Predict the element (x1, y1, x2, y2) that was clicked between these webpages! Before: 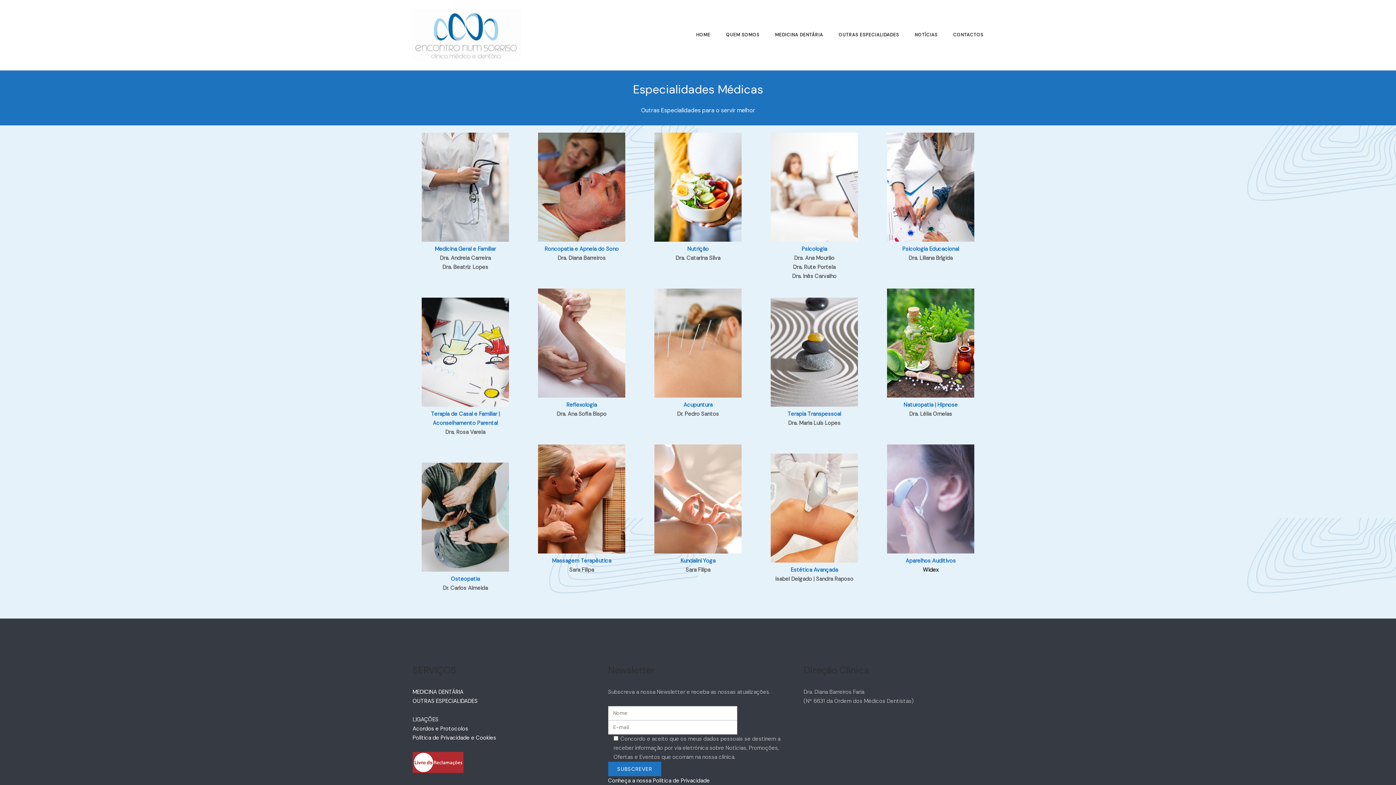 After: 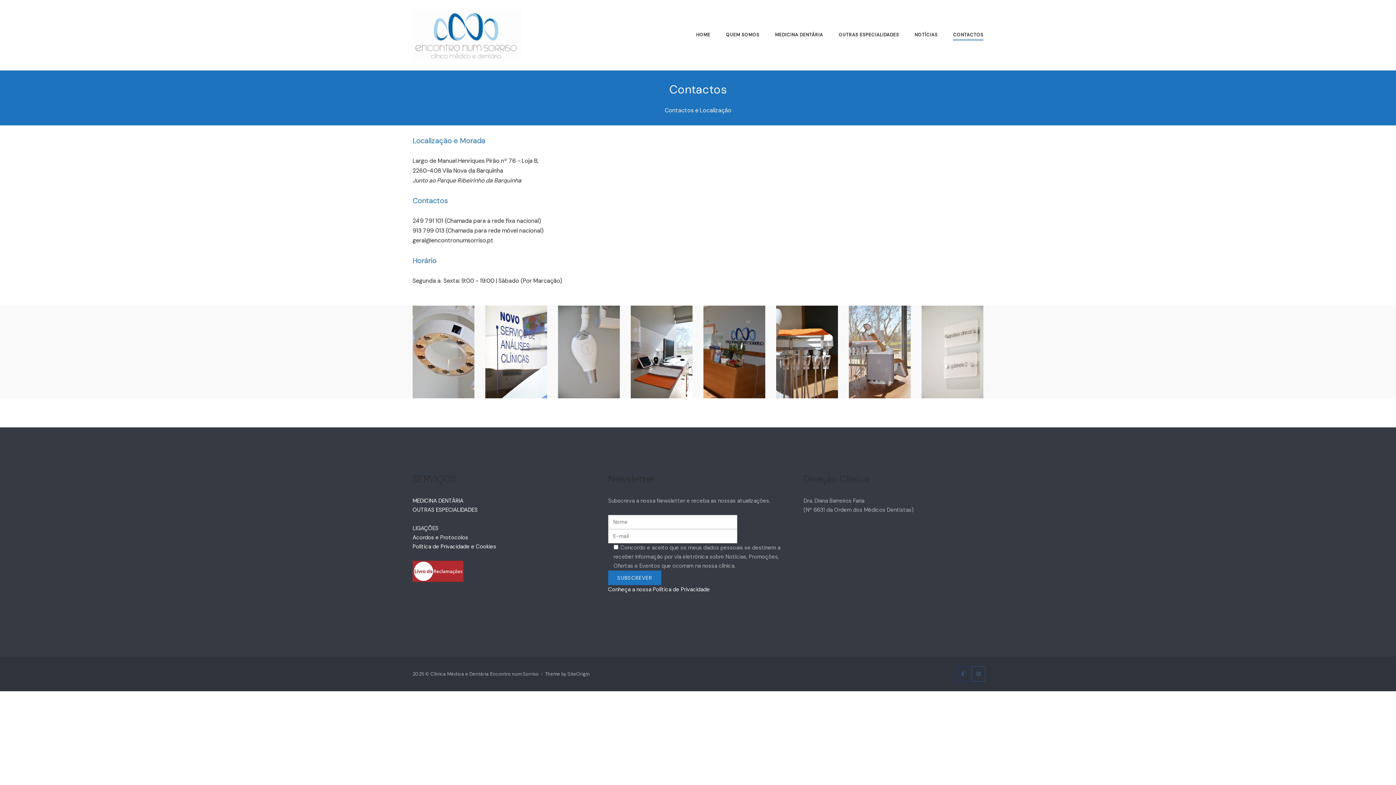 Action: label: CONTACTOS bbox: (953, 31, 983, 40)